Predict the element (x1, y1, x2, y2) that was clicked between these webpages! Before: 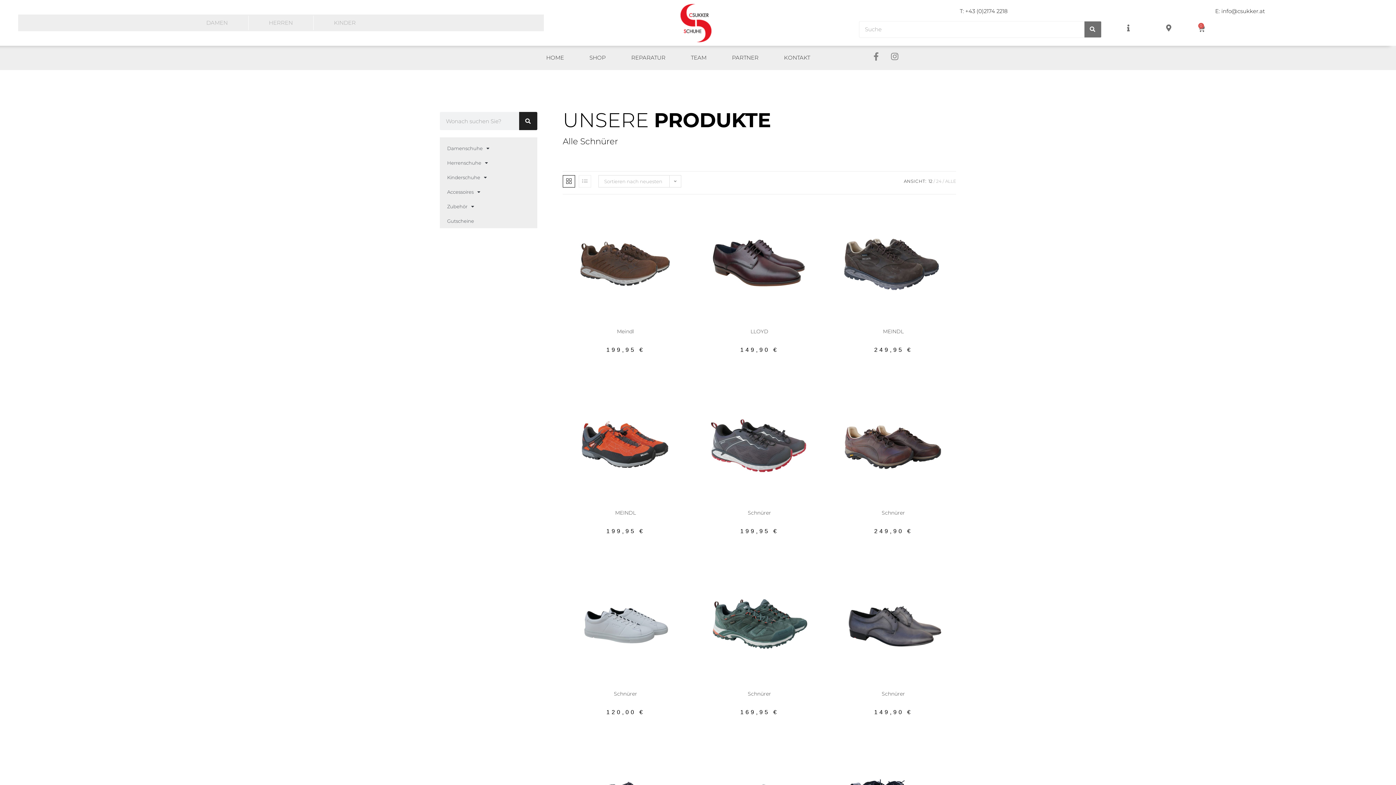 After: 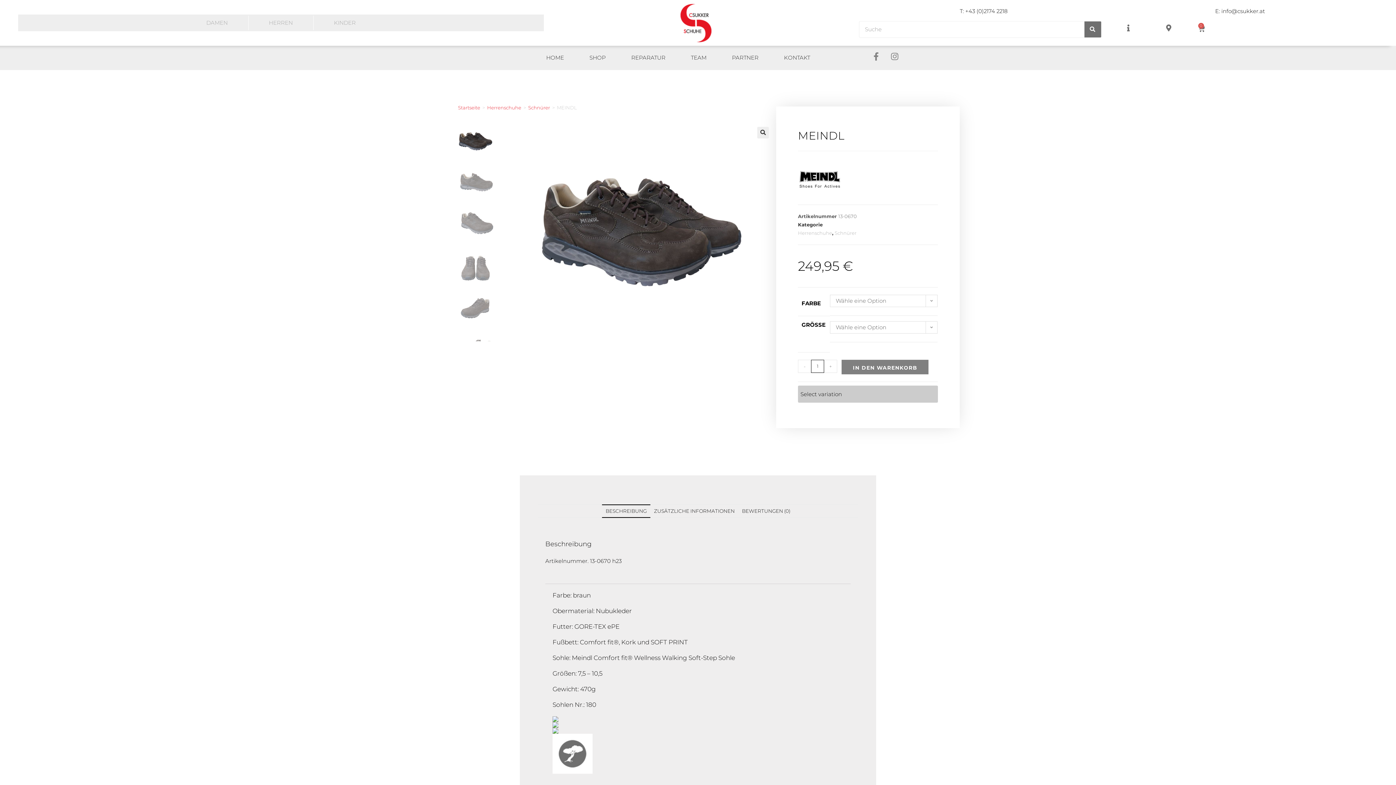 Action: label: MEINDL bbox: (883, 328, 903, 335)